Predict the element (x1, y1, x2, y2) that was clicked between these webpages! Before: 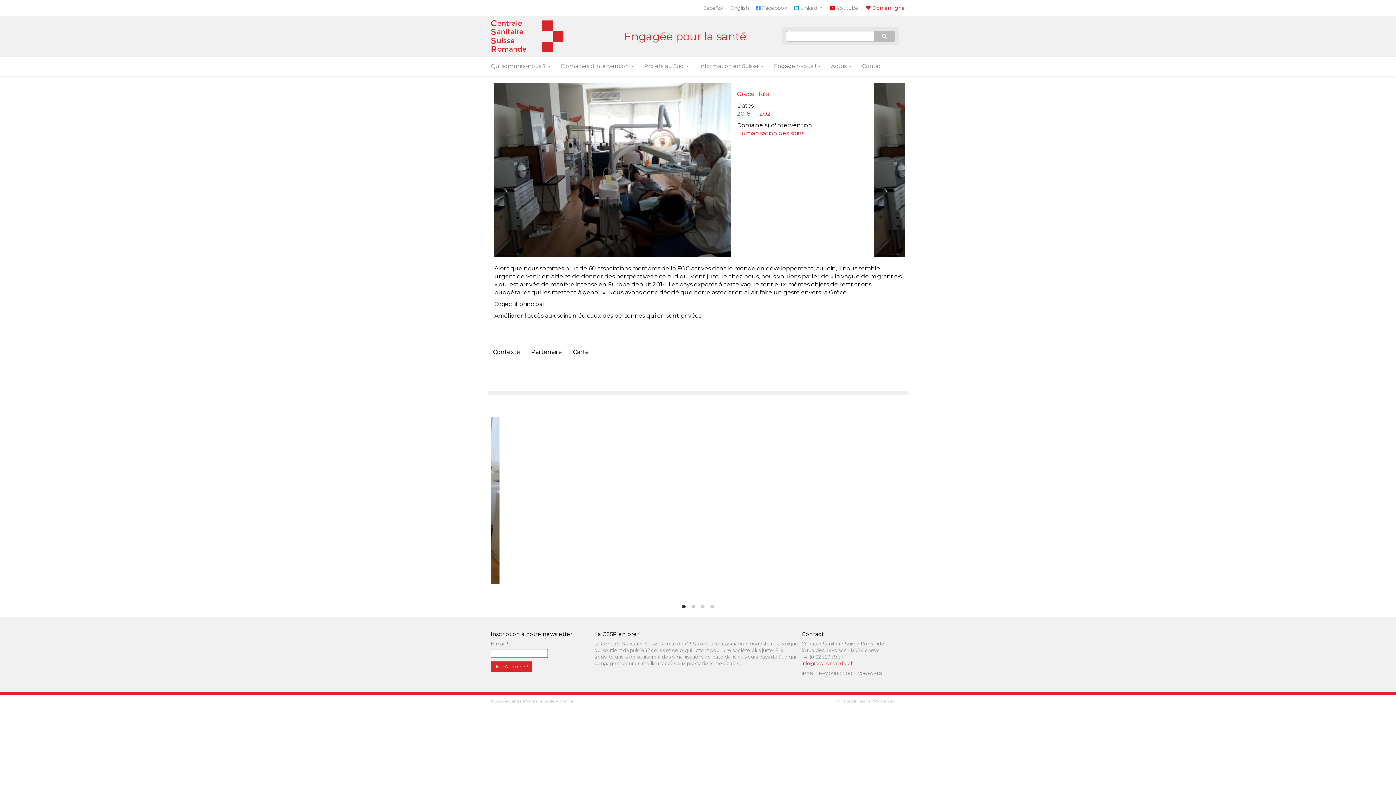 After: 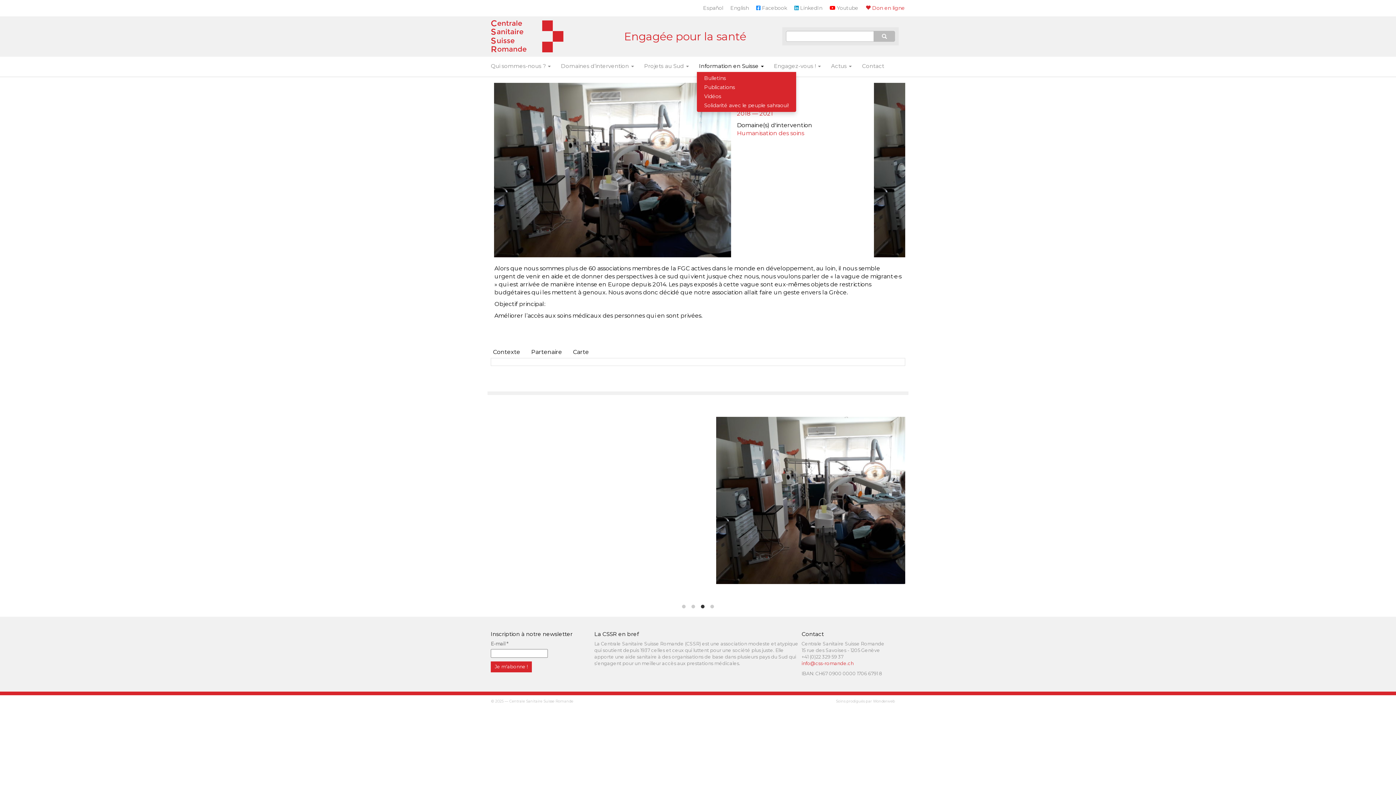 Action: bbox: (697, 60, 766, 72) label: Information en Suisse 